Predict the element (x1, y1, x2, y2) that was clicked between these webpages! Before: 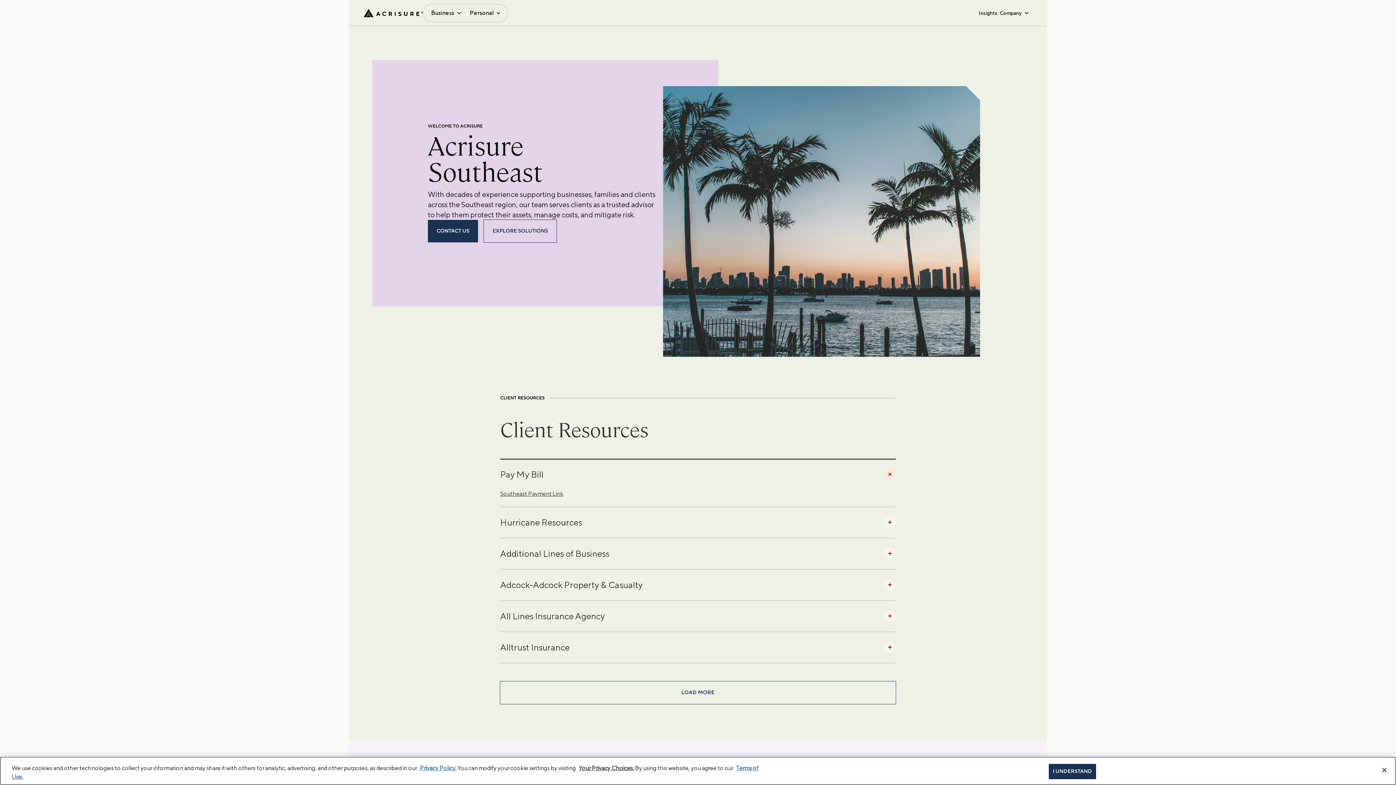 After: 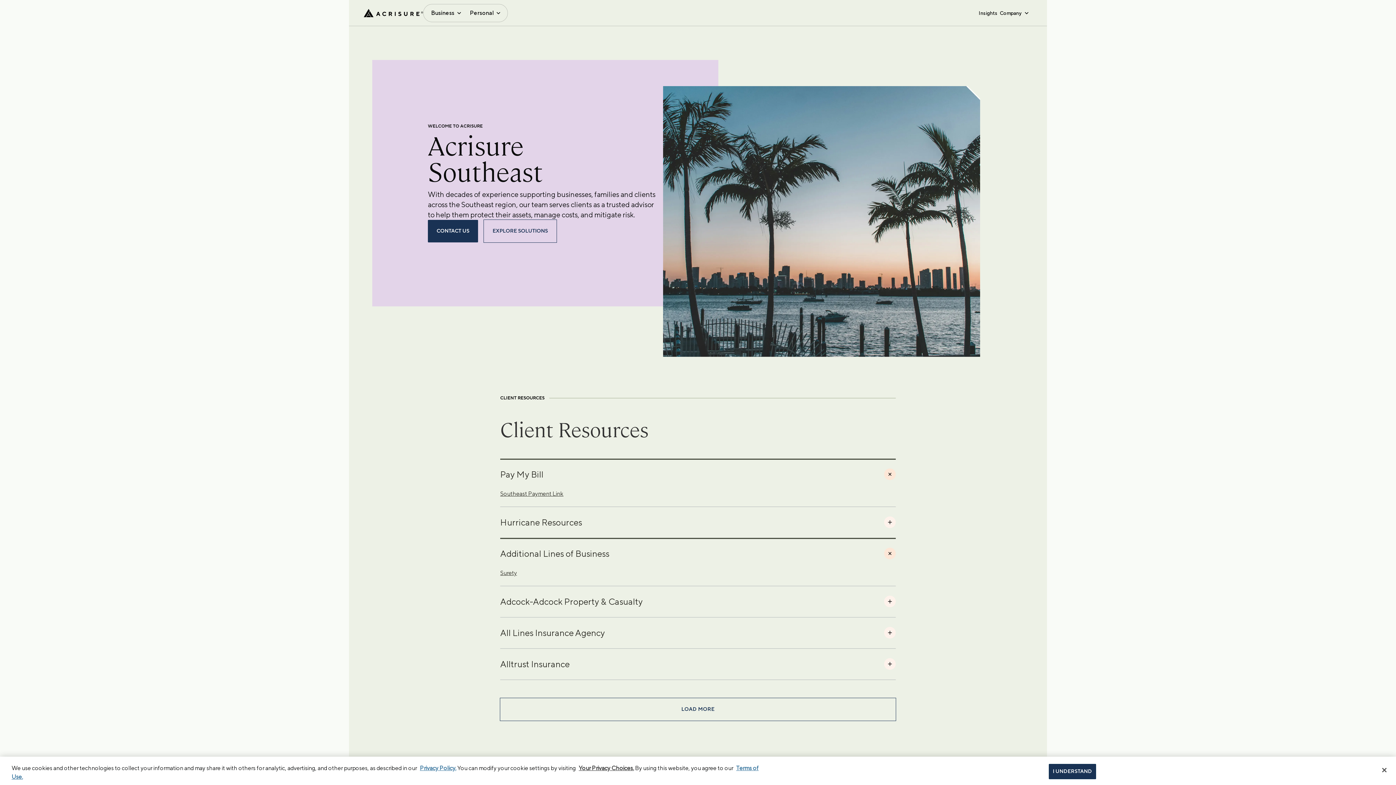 Action: bbox: (500, 538, 896, 569) label: Additional Lines of Business